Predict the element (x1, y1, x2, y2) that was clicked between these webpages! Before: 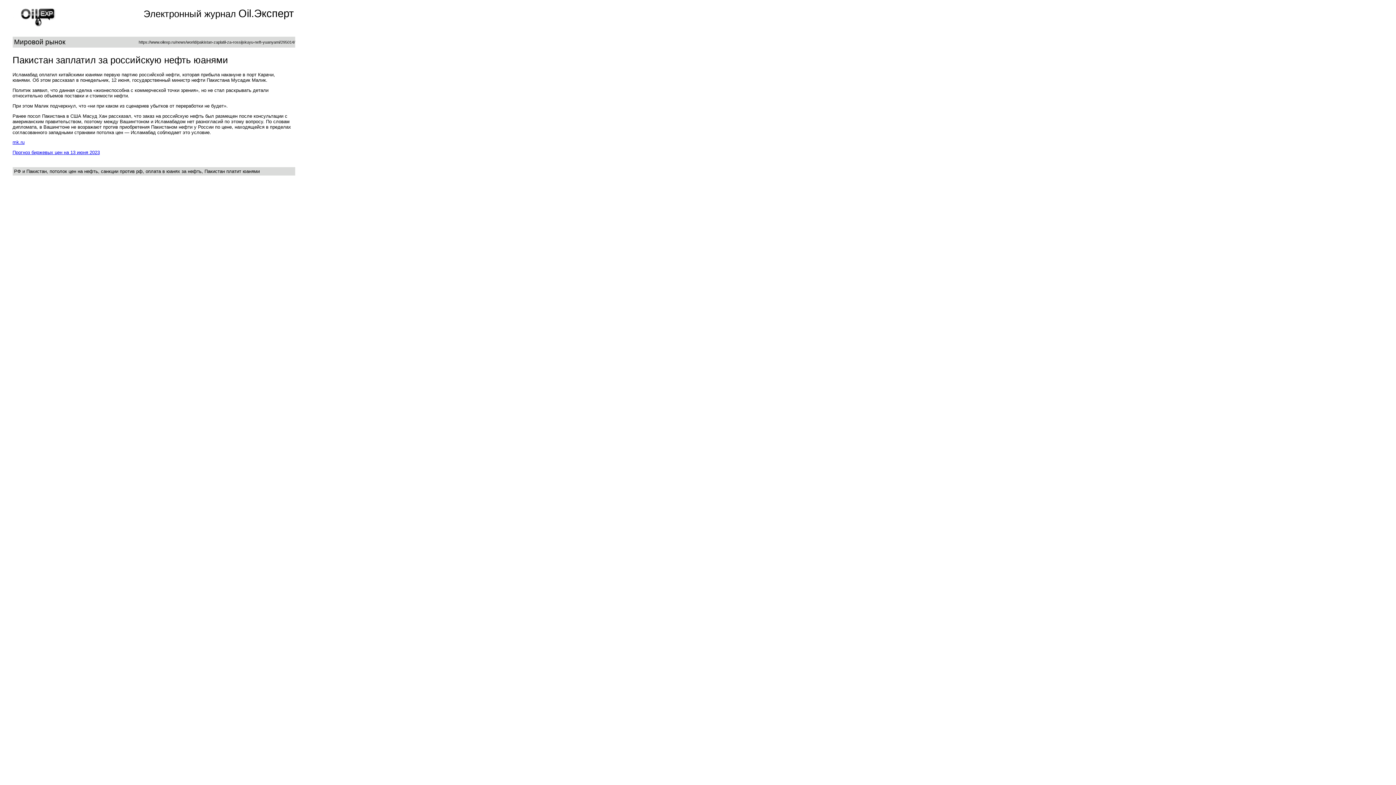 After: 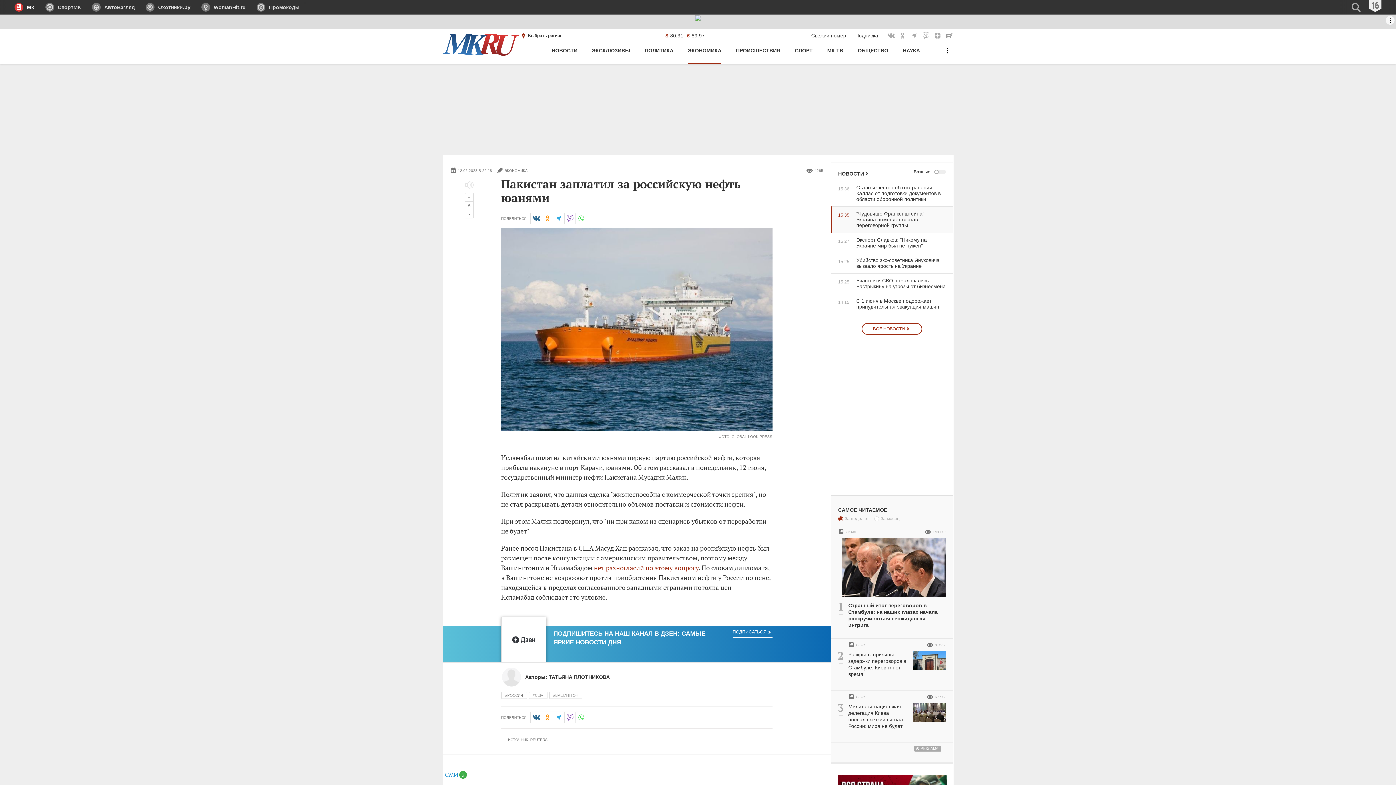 Action: bbox: (12, 139, 24, 145) label: mk.ru